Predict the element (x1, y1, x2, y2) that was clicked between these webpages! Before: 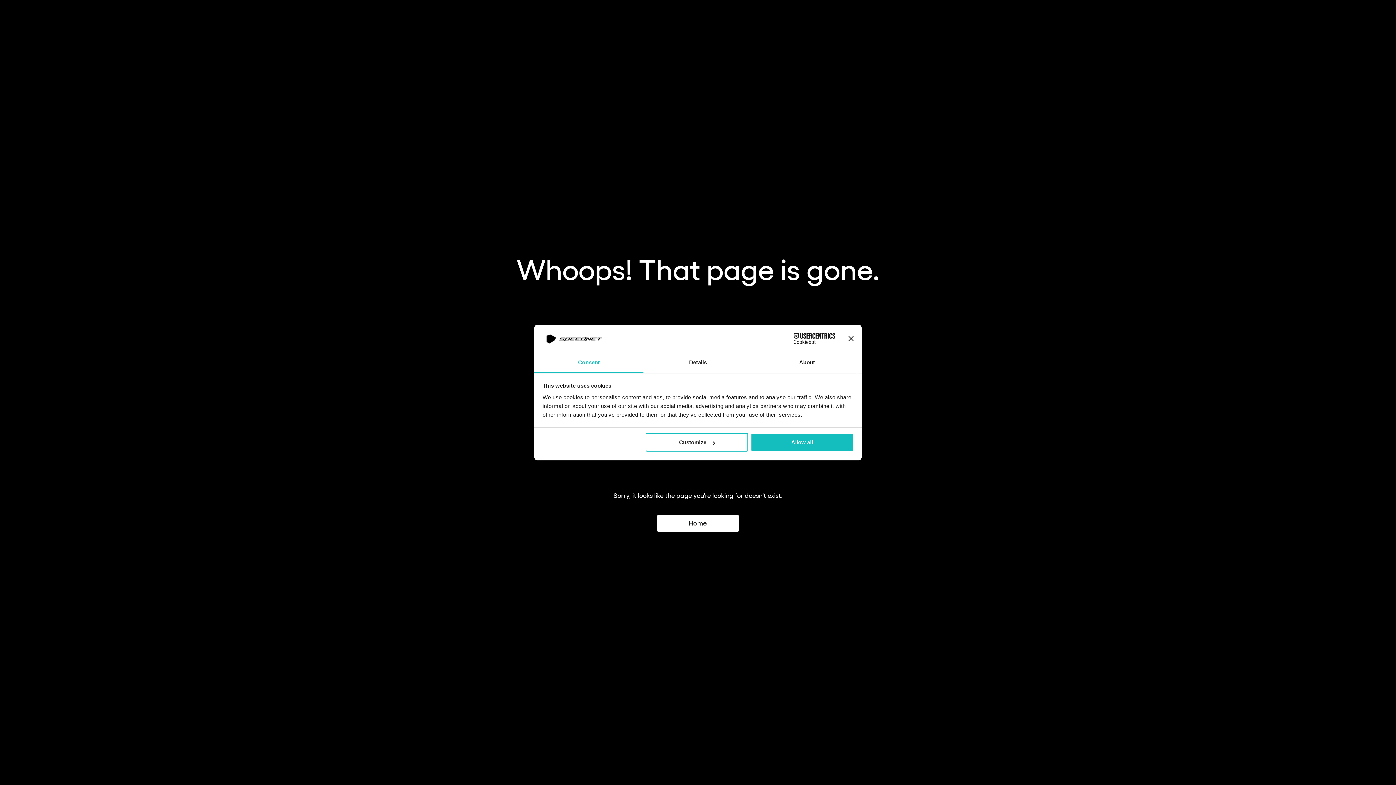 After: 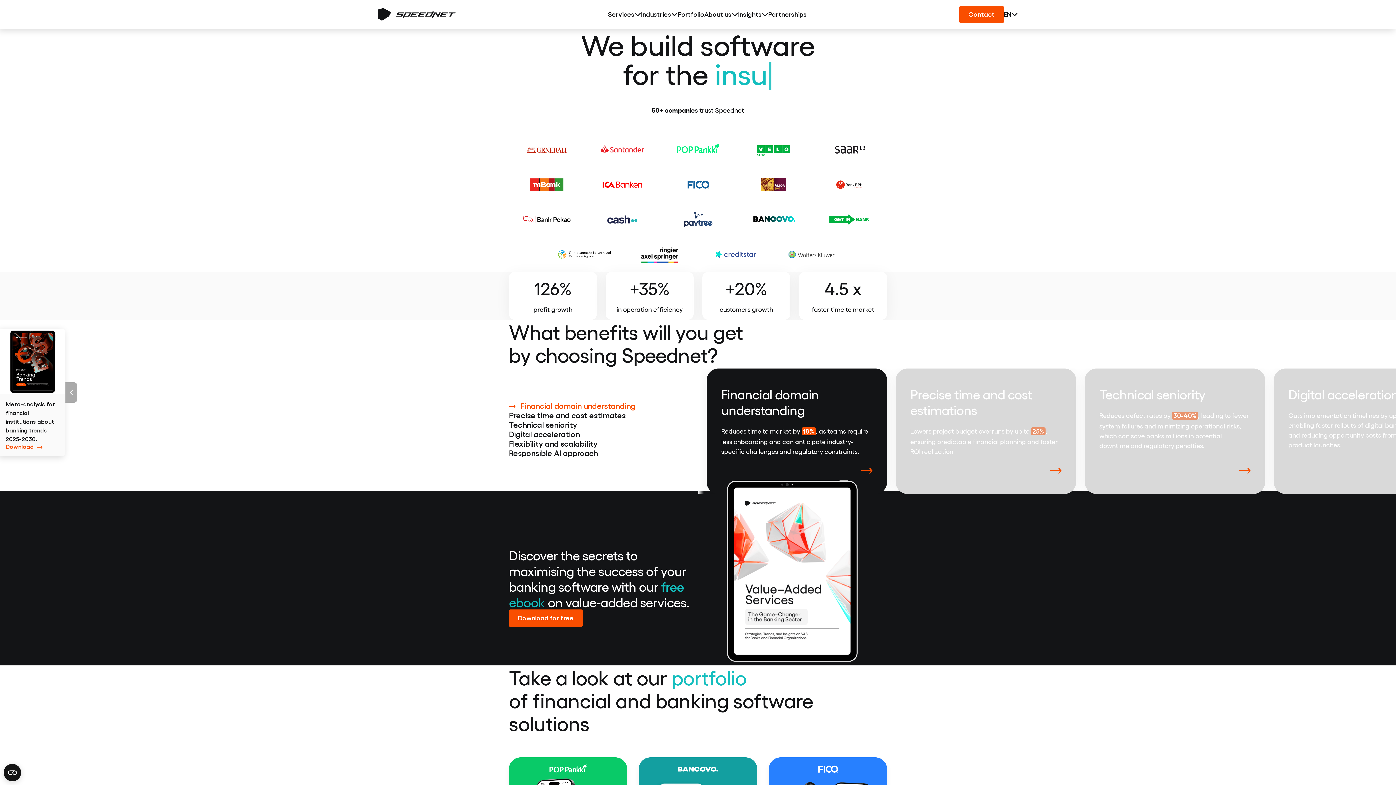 Action: label: Home bbox: (657, 514, 738, 532)